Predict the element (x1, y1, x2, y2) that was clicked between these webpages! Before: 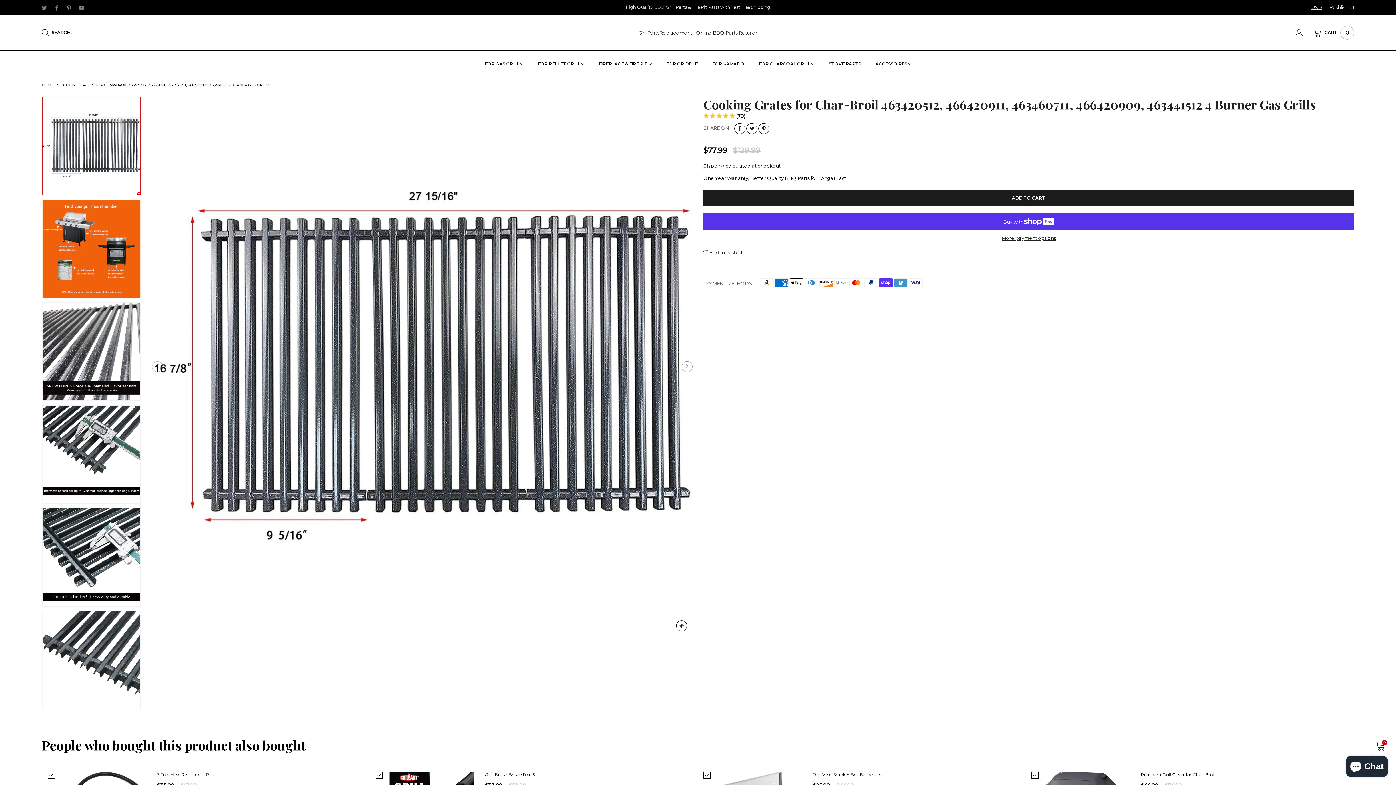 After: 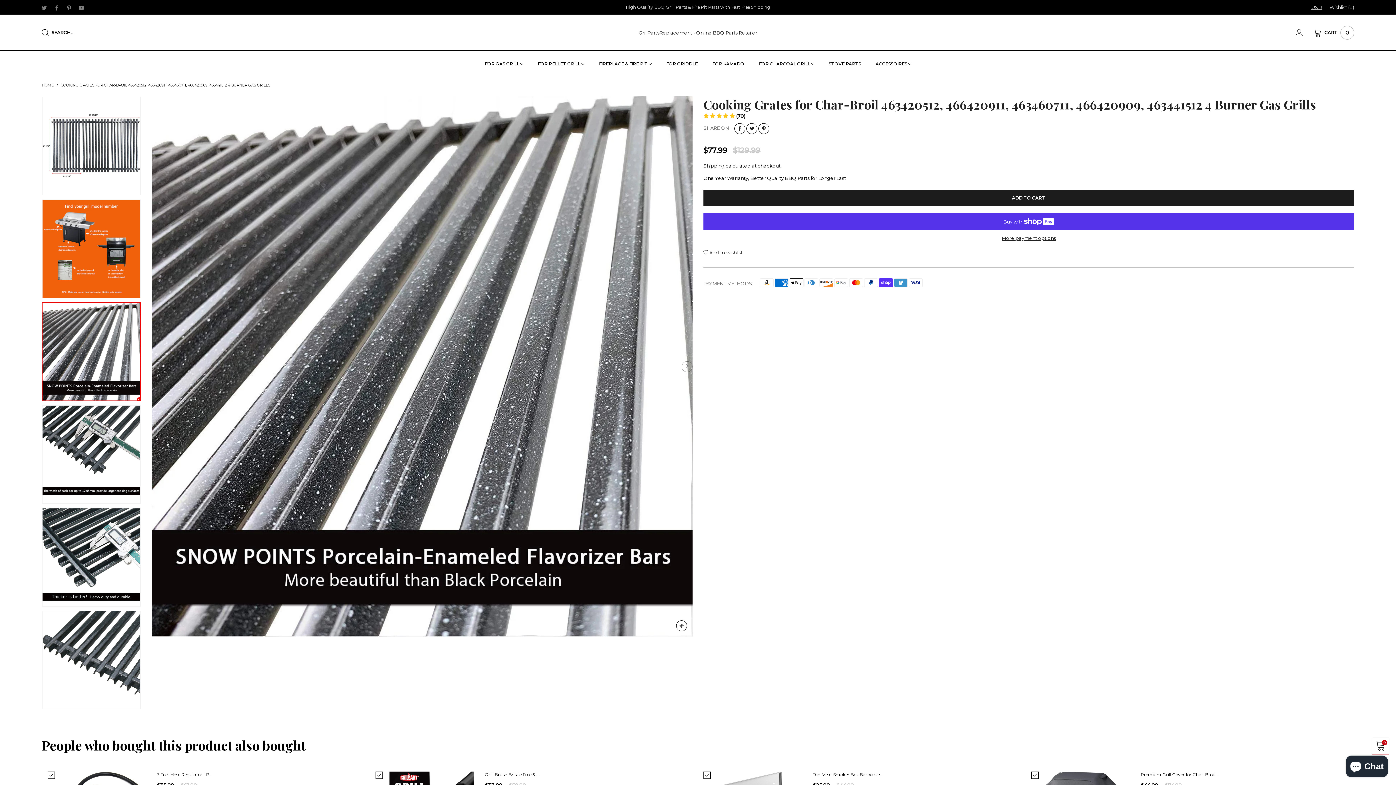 Action: bbox: (42, 302, 140, 401)